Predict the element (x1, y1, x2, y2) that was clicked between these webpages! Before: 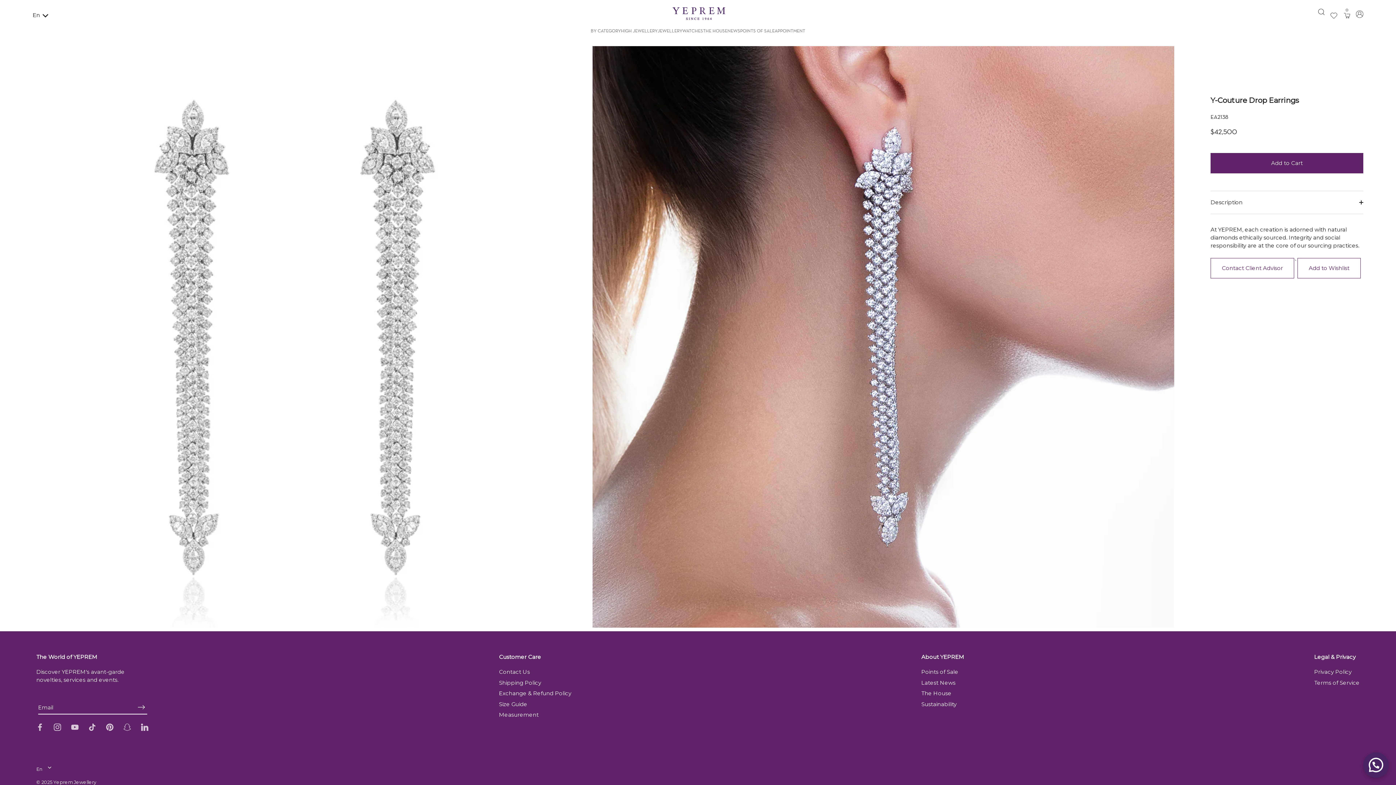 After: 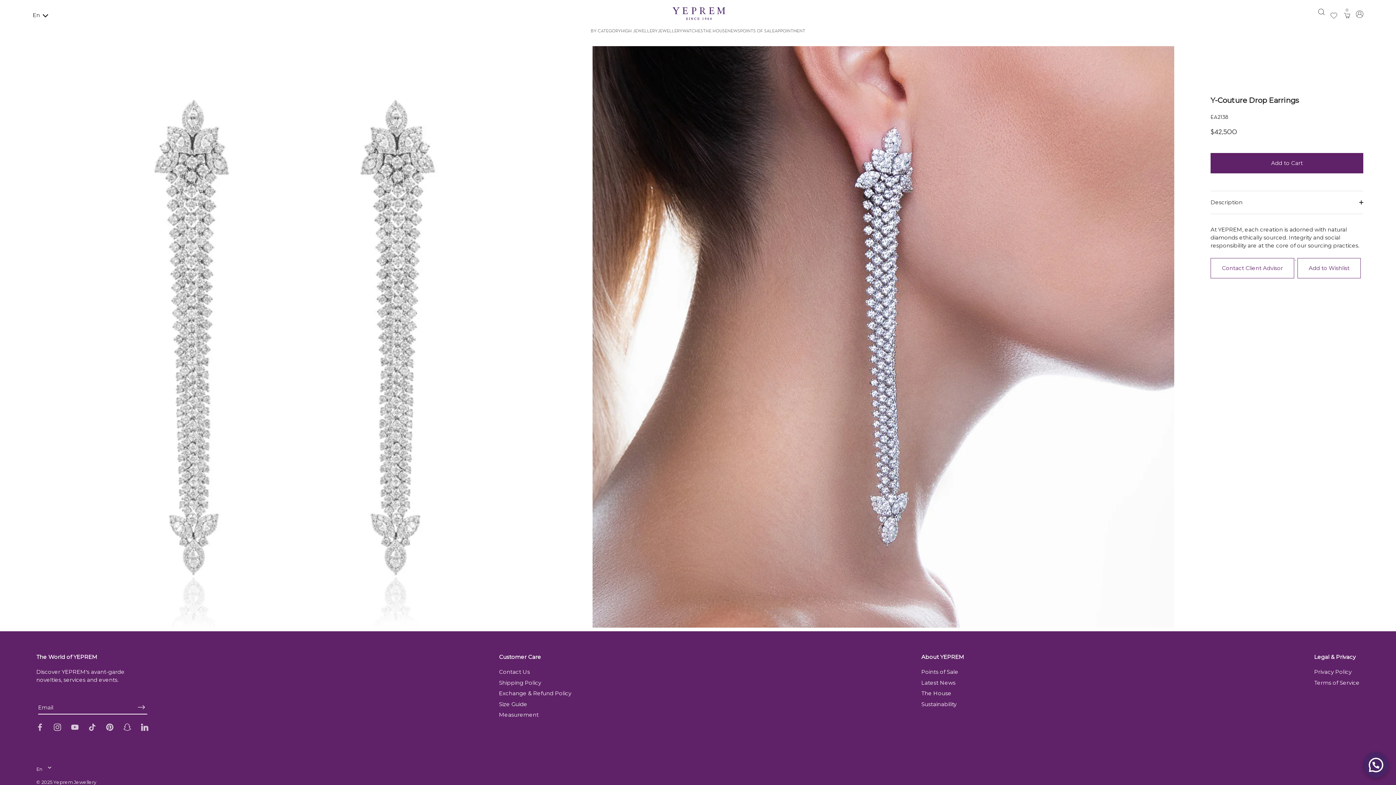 Action: label: Snapchat bbox: (123, 723, 130, 730)